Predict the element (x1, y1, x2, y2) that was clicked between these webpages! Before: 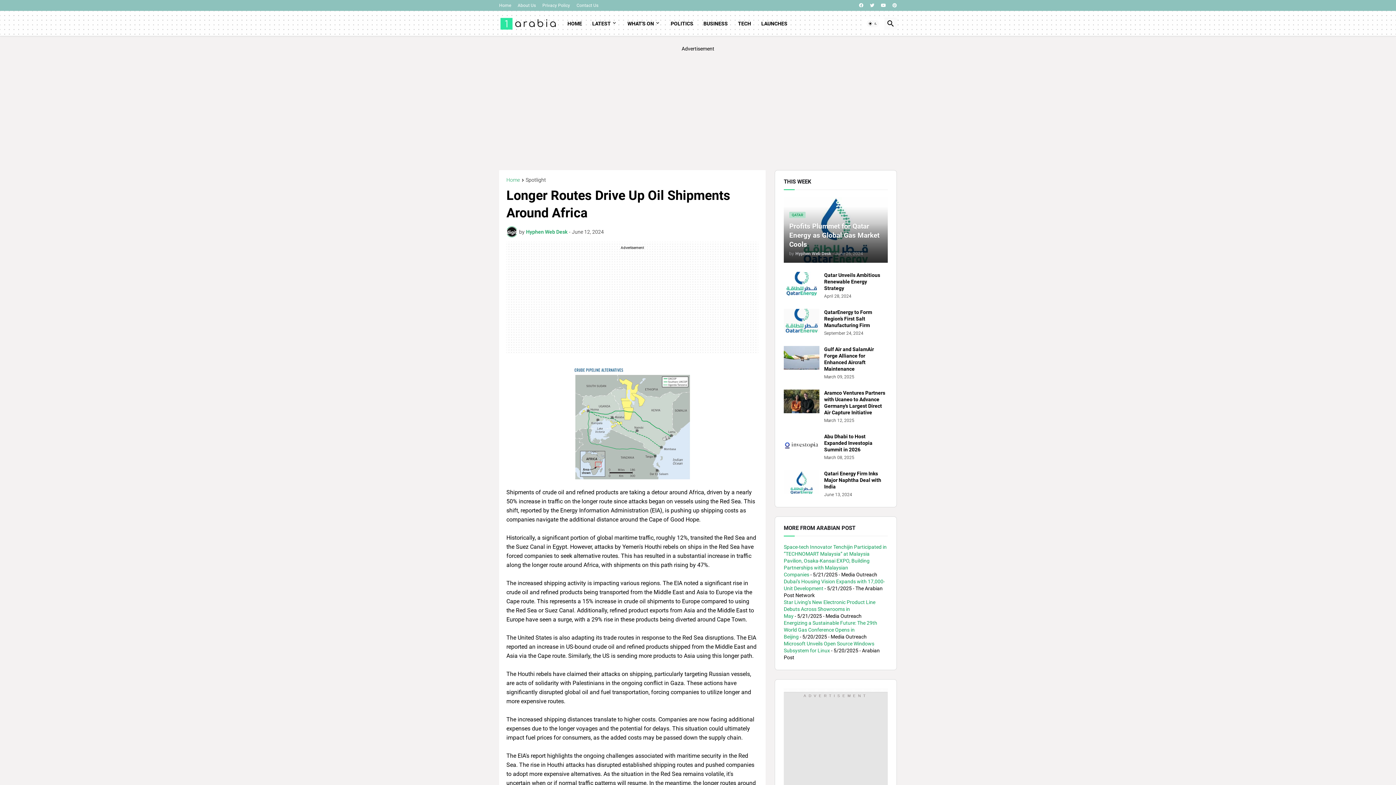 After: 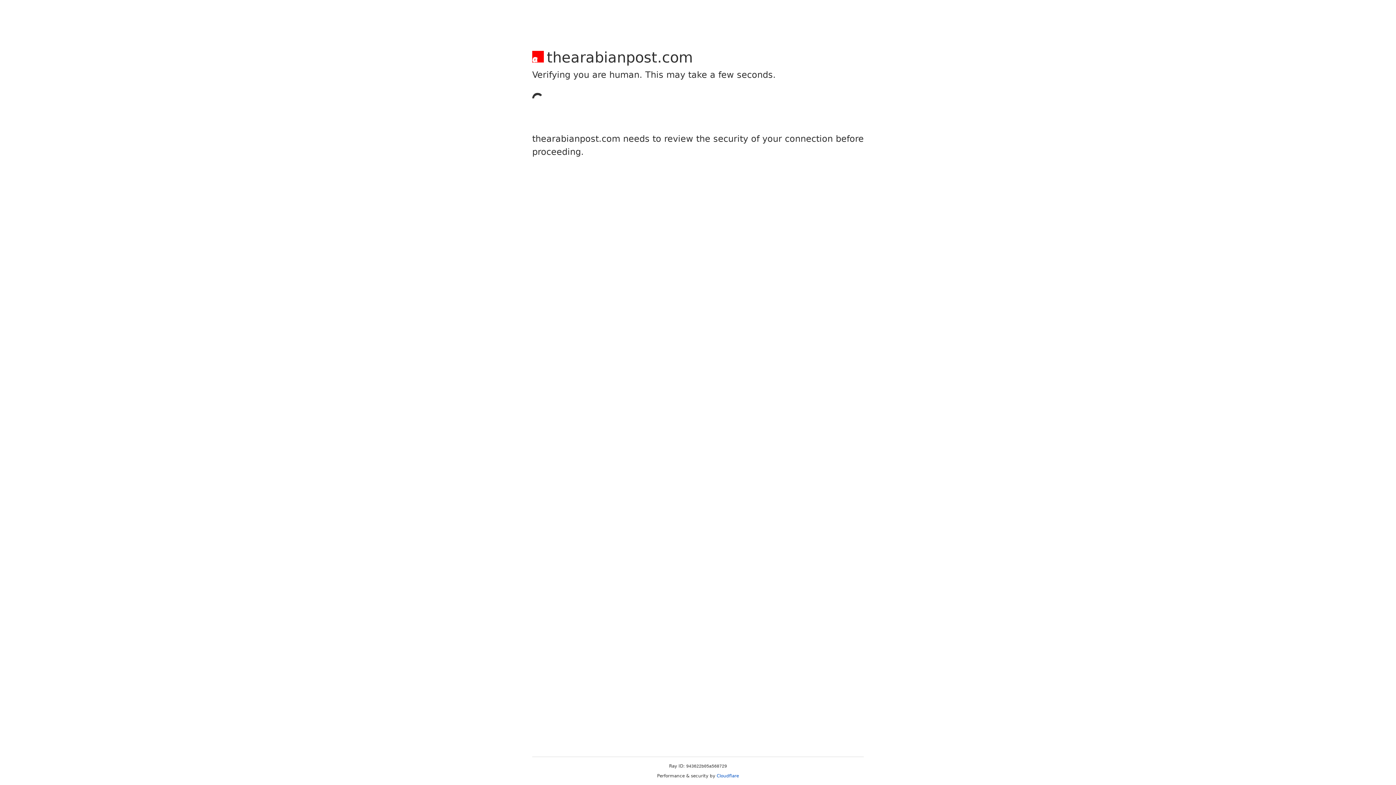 Action: label: Contact Us bbox: (576, 0, 598, 10)